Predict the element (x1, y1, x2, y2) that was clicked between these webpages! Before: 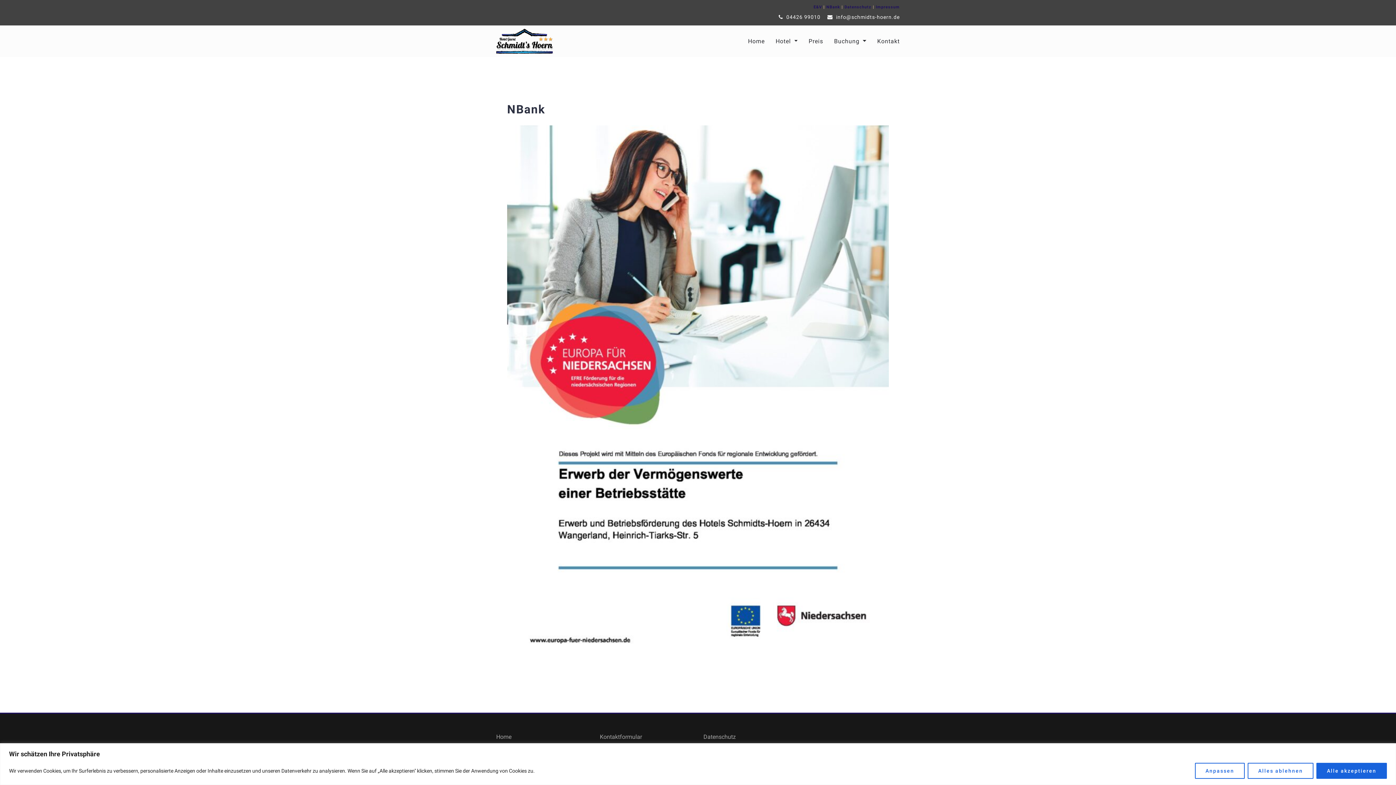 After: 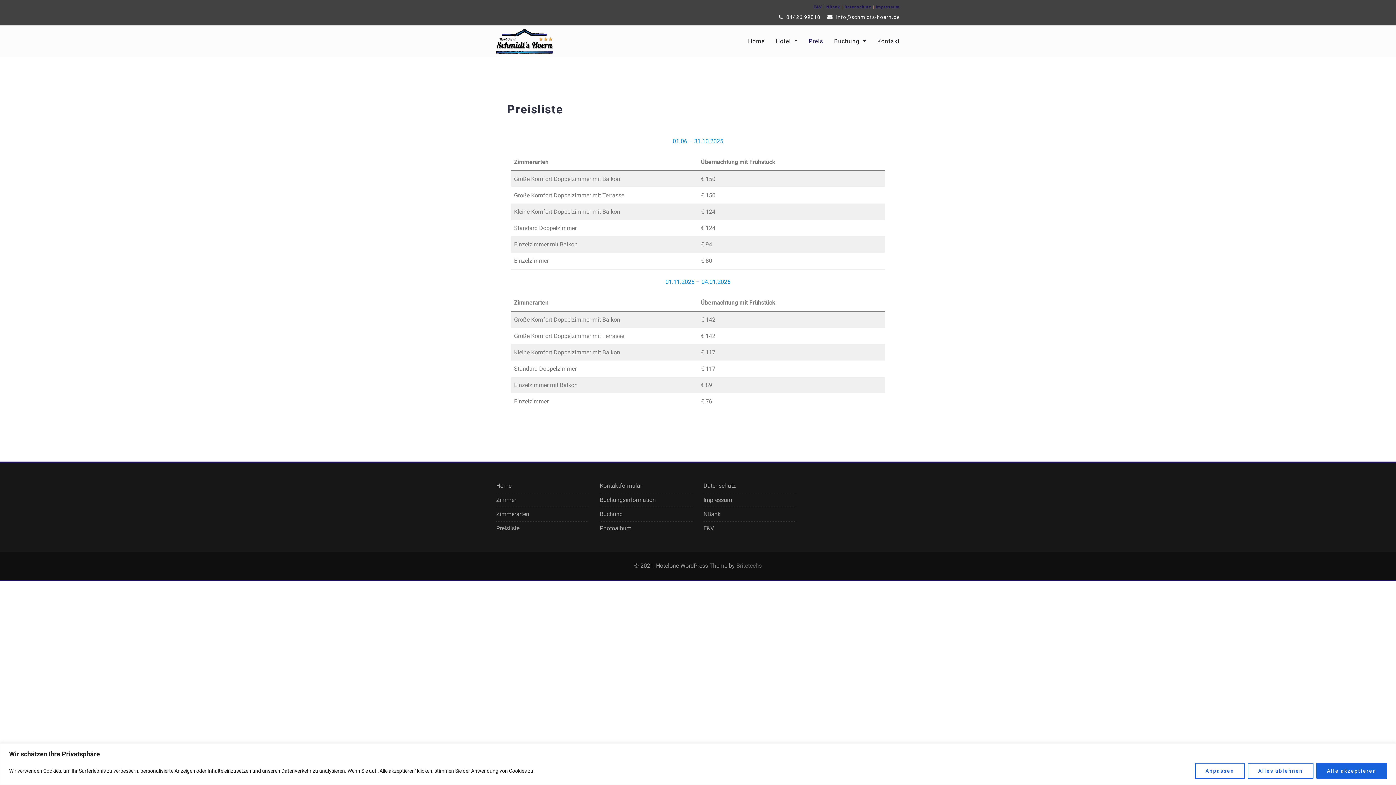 Action: label: Preis bbox: (803, 25, 828, 56)